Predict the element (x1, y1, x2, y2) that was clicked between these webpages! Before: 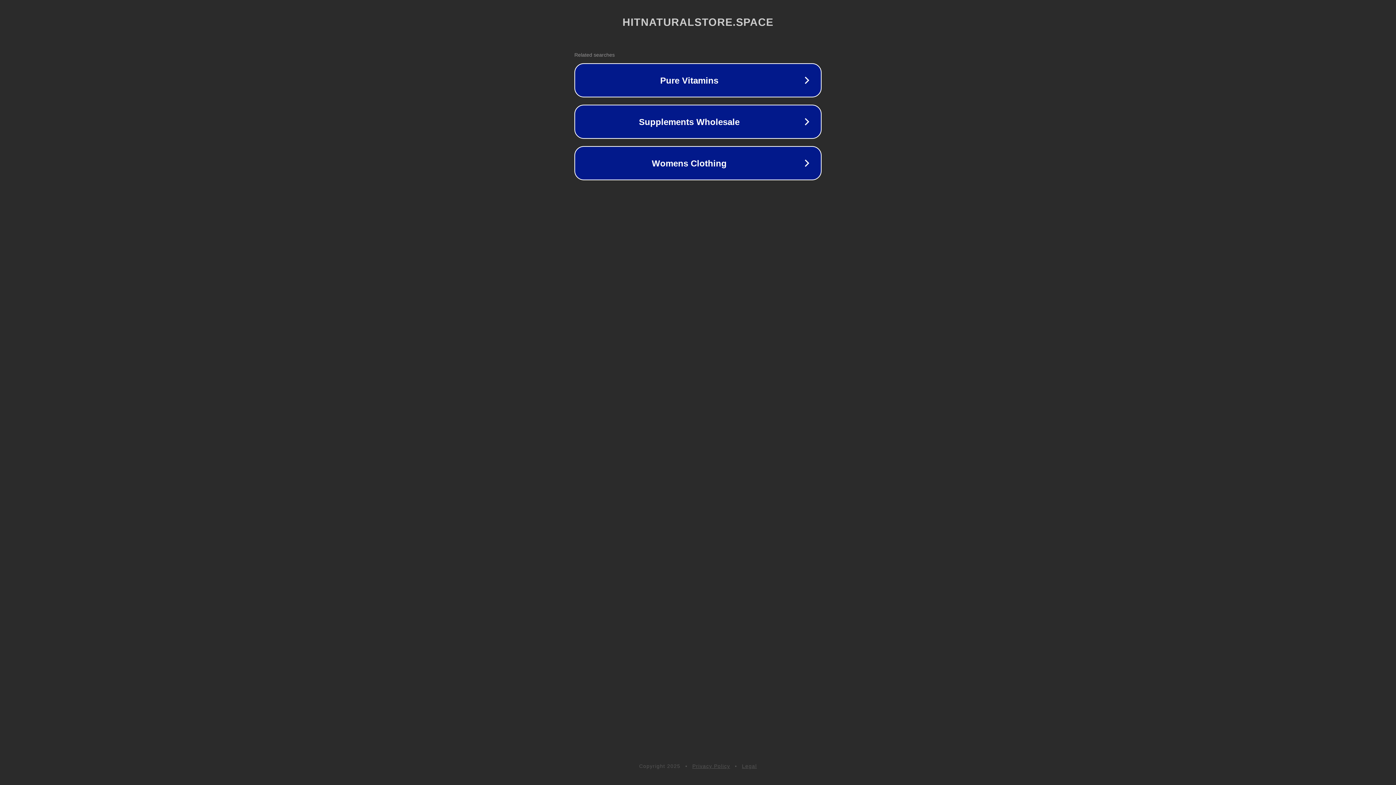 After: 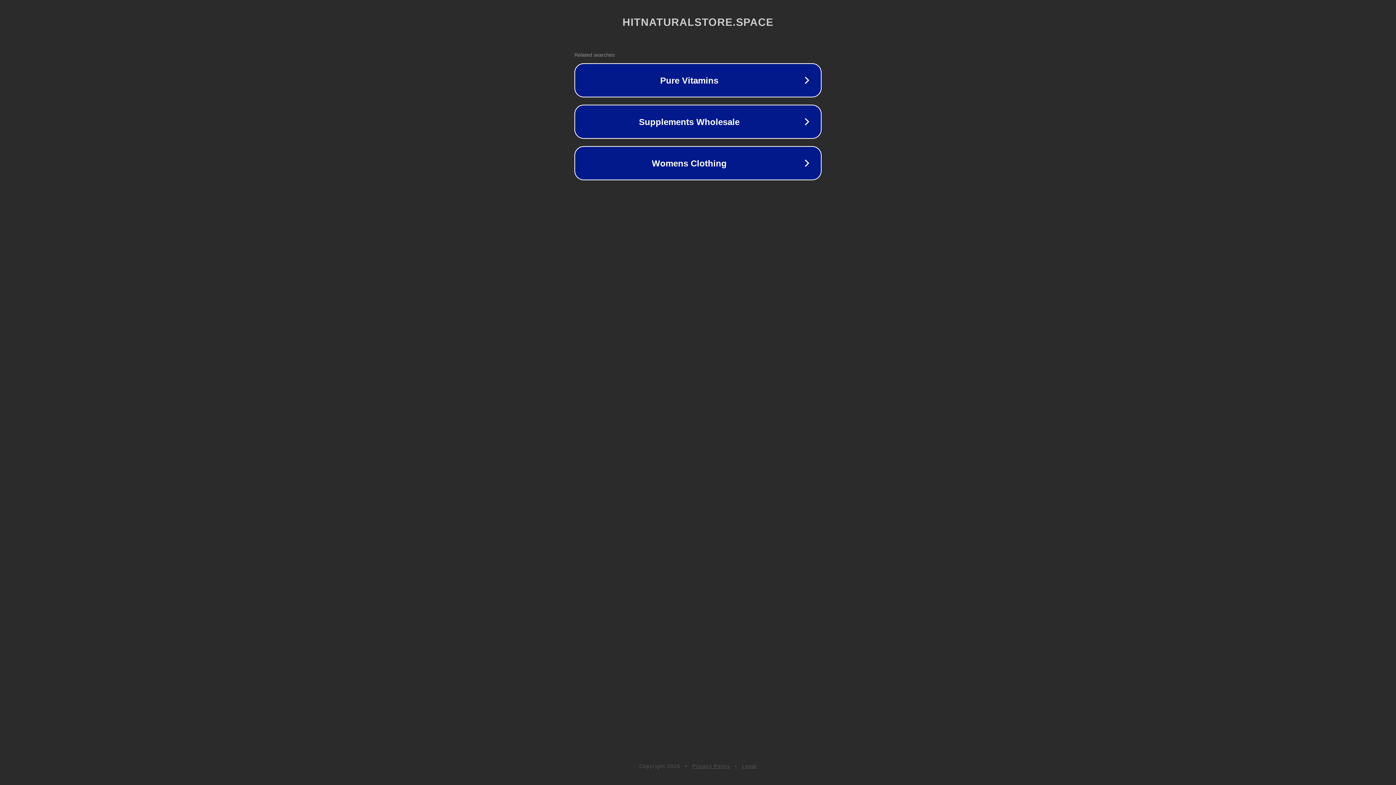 Action: label: Privacy Policy bbox: (692, 763, 730, 769)